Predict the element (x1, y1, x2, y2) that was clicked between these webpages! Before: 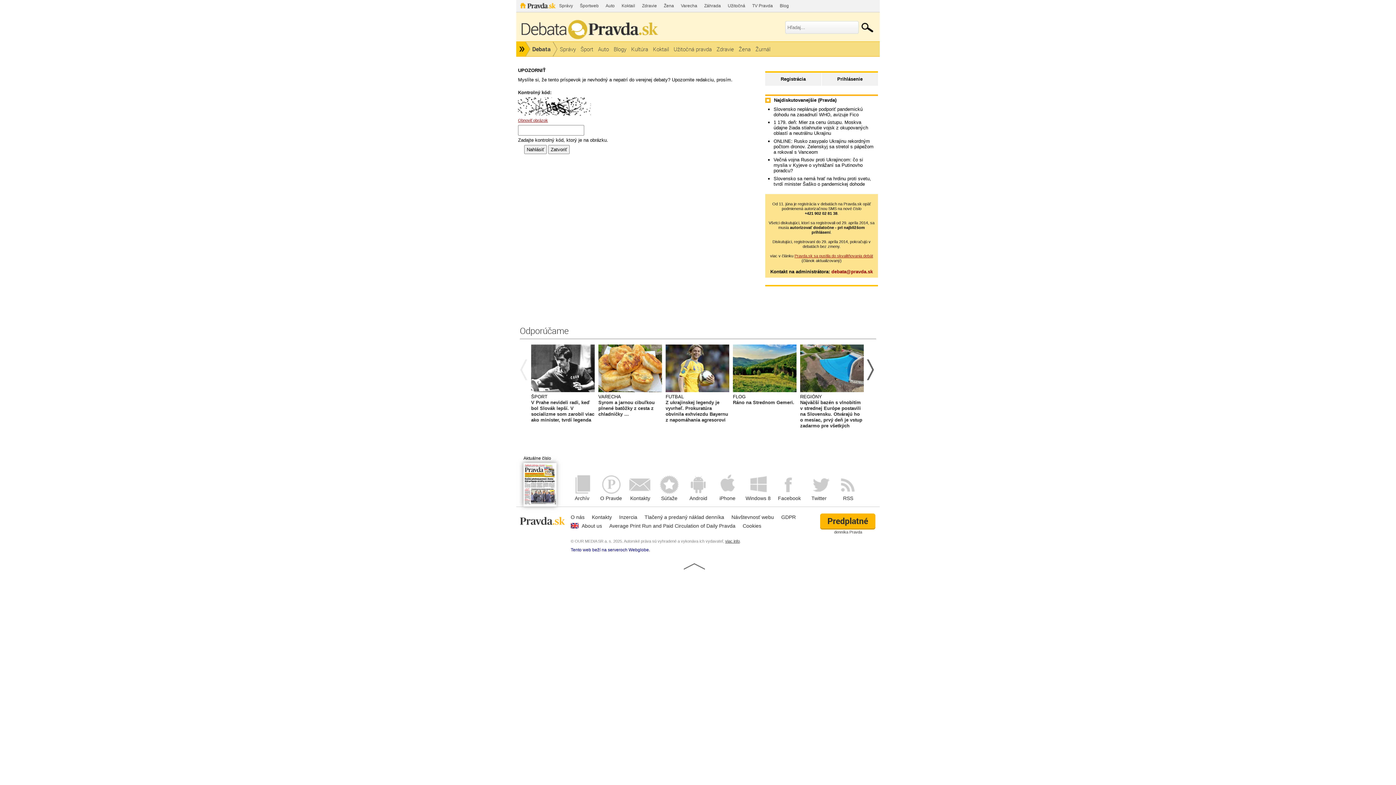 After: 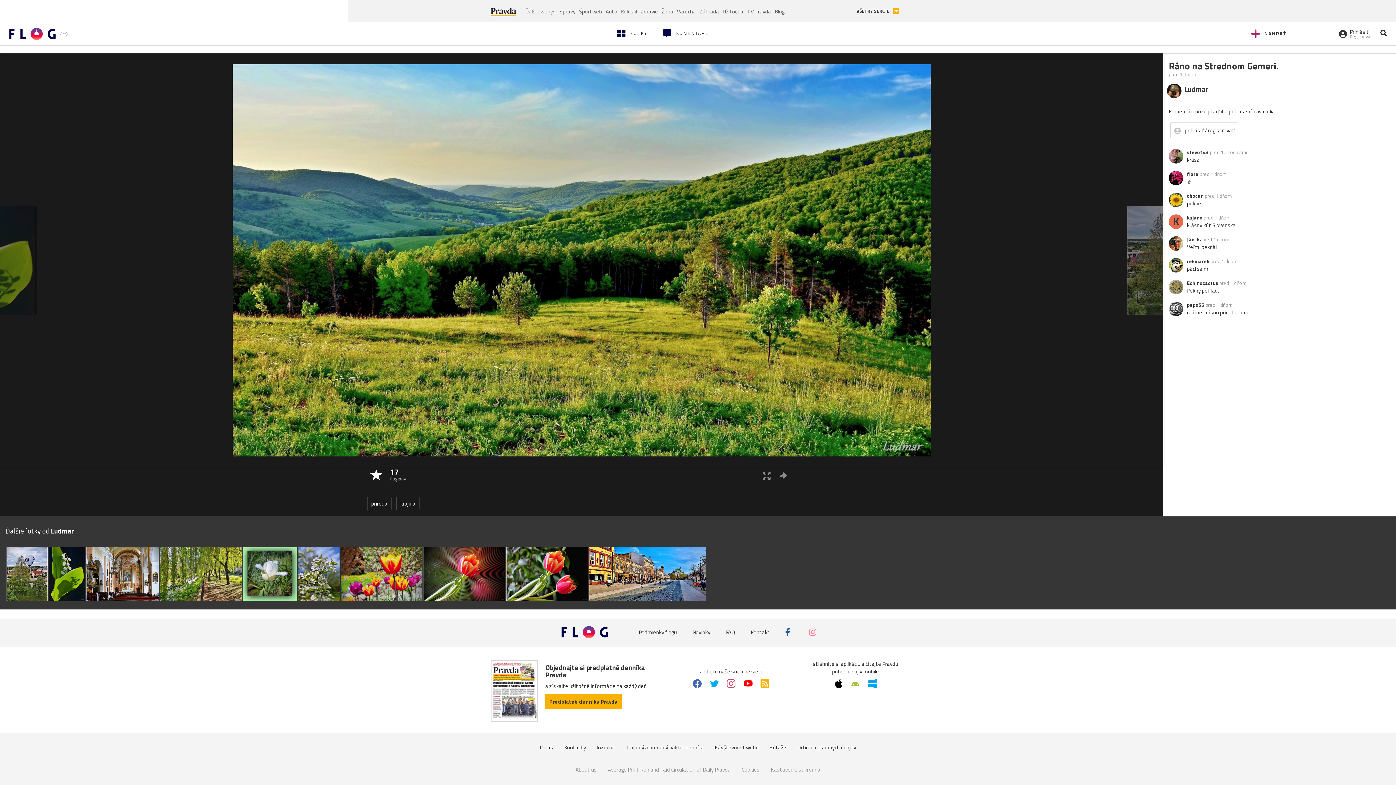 Action: label: FLOG bbox: (733, 392, 796, 400)